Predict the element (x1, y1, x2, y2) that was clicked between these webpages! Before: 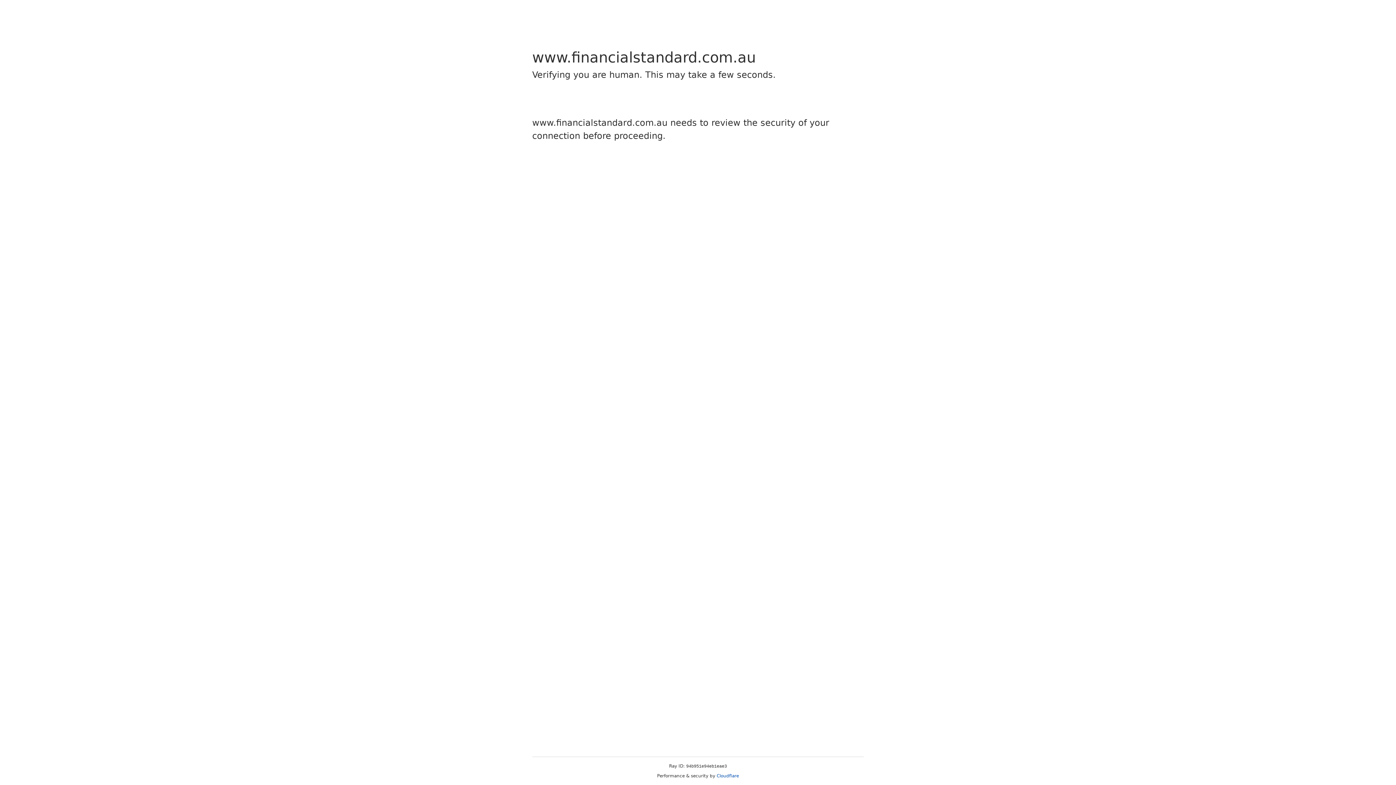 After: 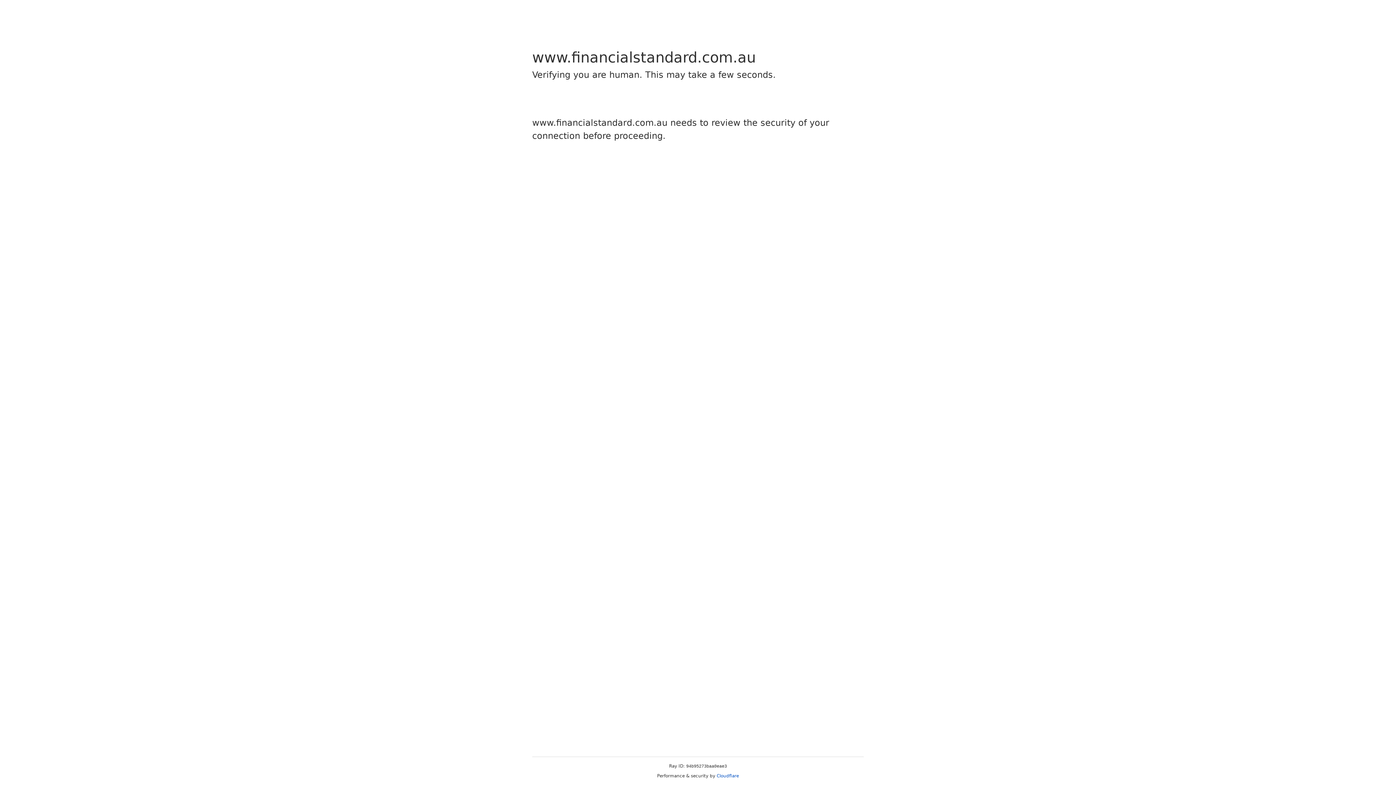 Action: bbox: (716, 773, 739, 778) label: Cloudflare